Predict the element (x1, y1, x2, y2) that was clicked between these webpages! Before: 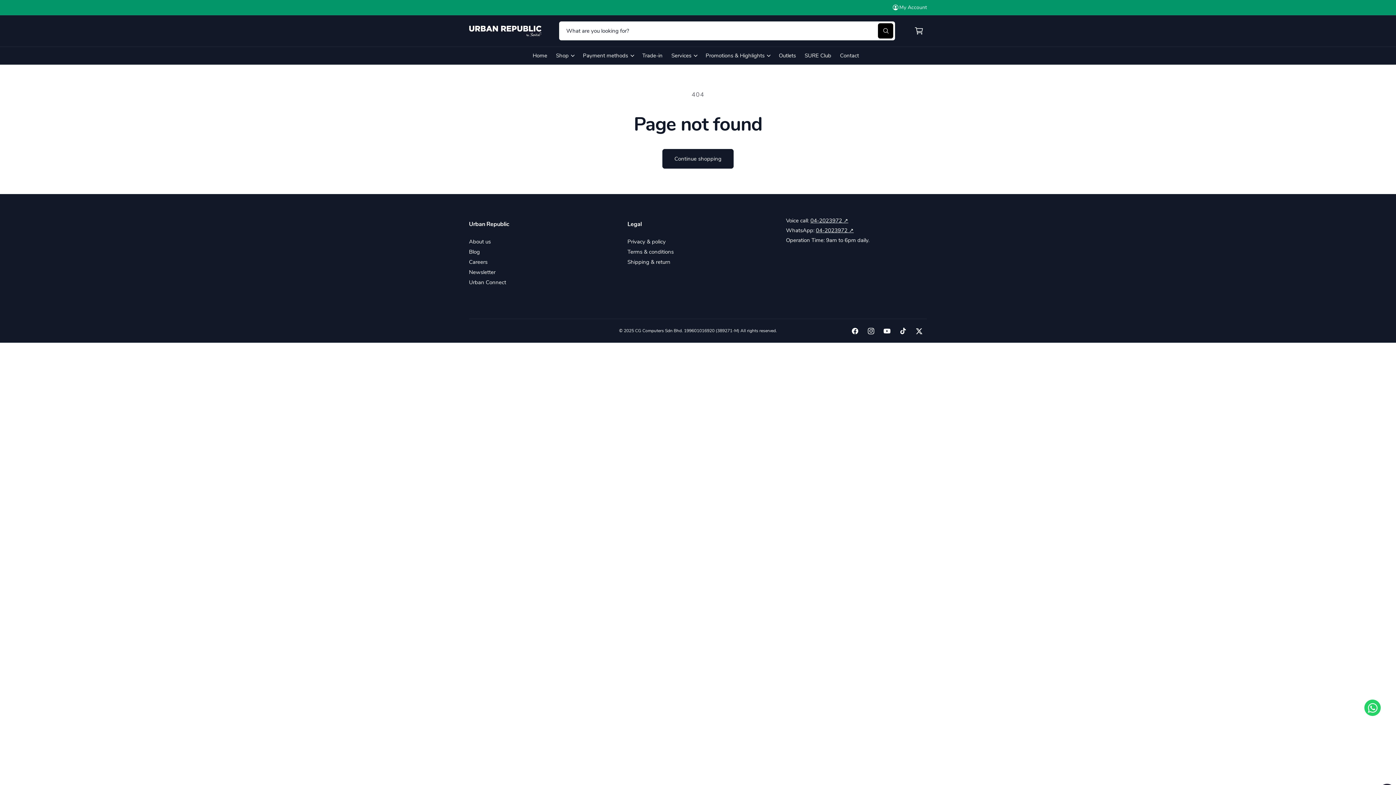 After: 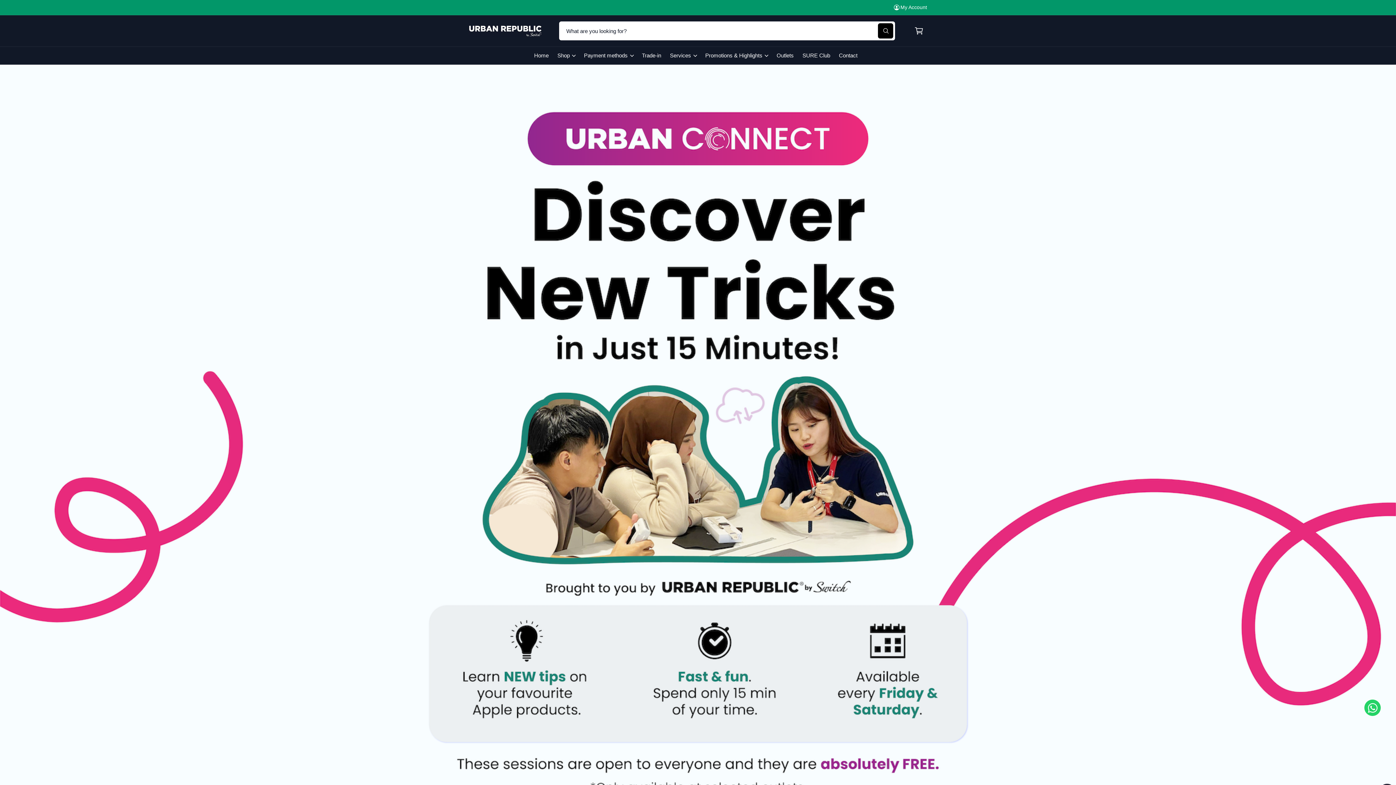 Action: label: Urban Connect bbox: (469, 277, 506, 287)